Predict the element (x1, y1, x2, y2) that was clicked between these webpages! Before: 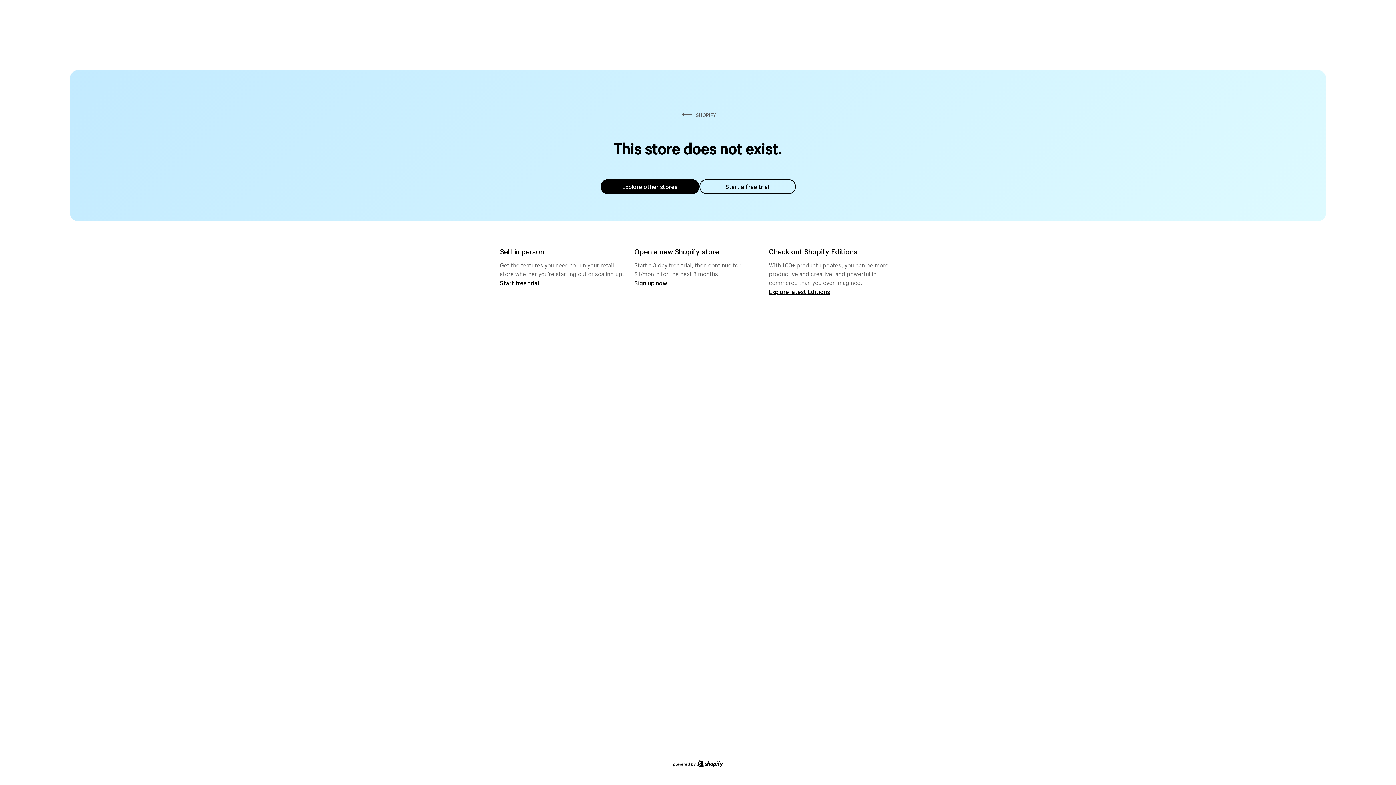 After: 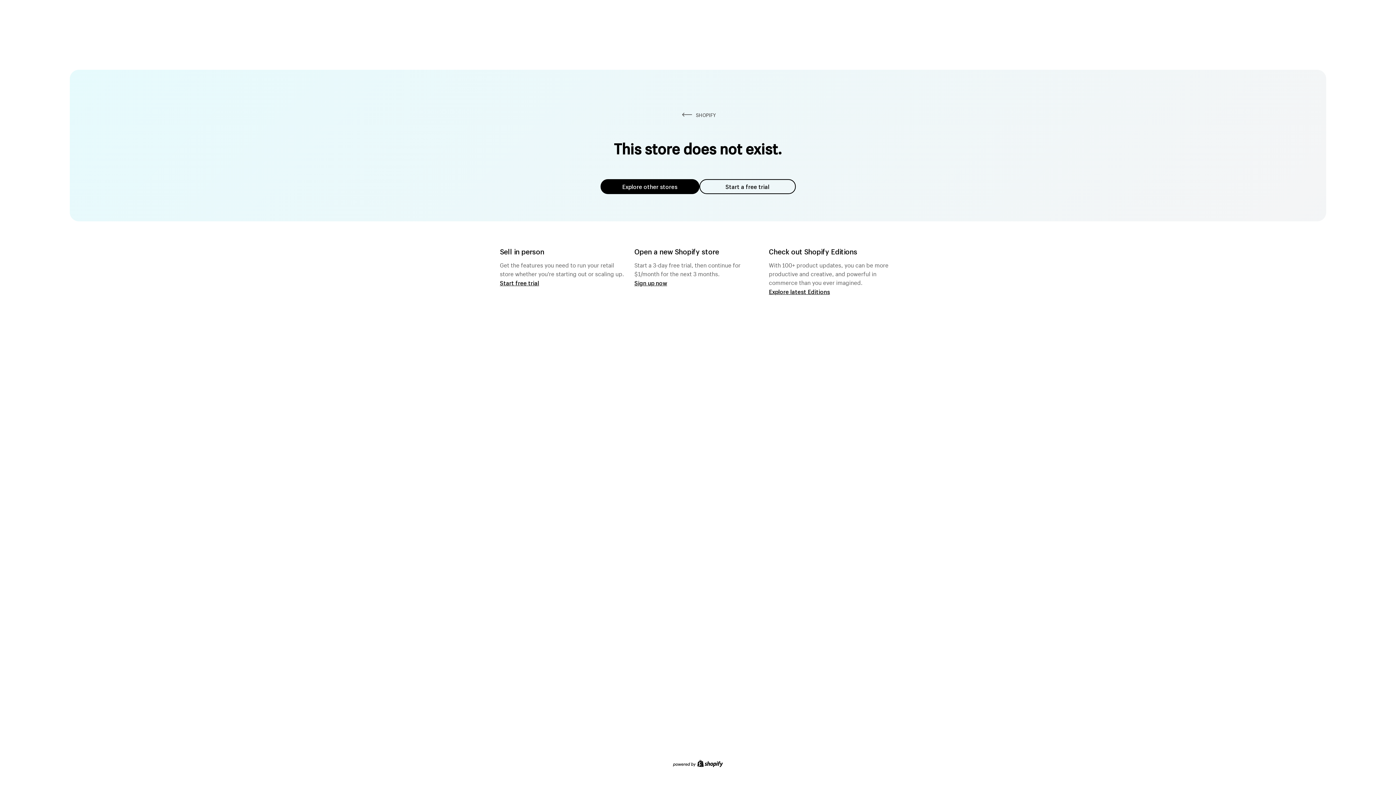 Action: label: Start a free trial bbox: (699, 179, 795, 194)